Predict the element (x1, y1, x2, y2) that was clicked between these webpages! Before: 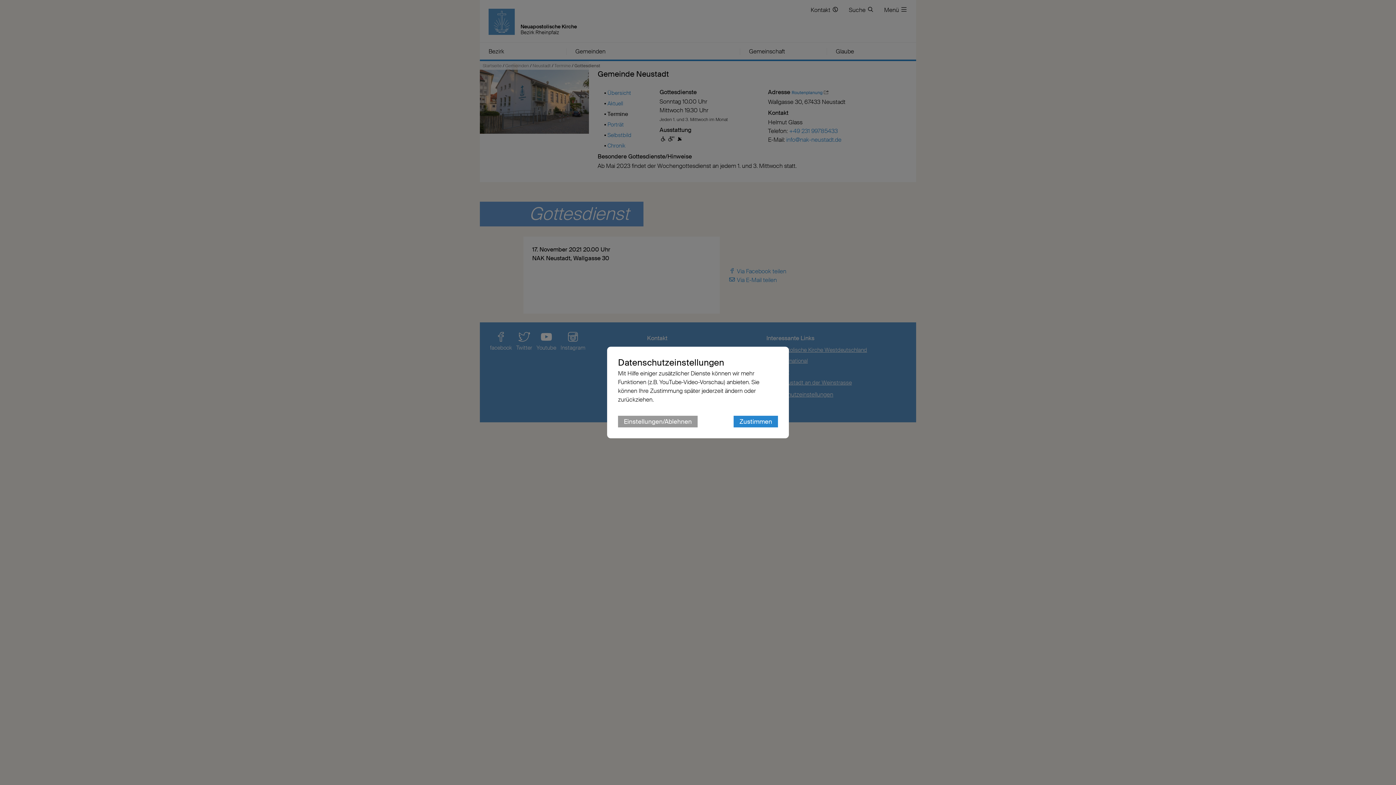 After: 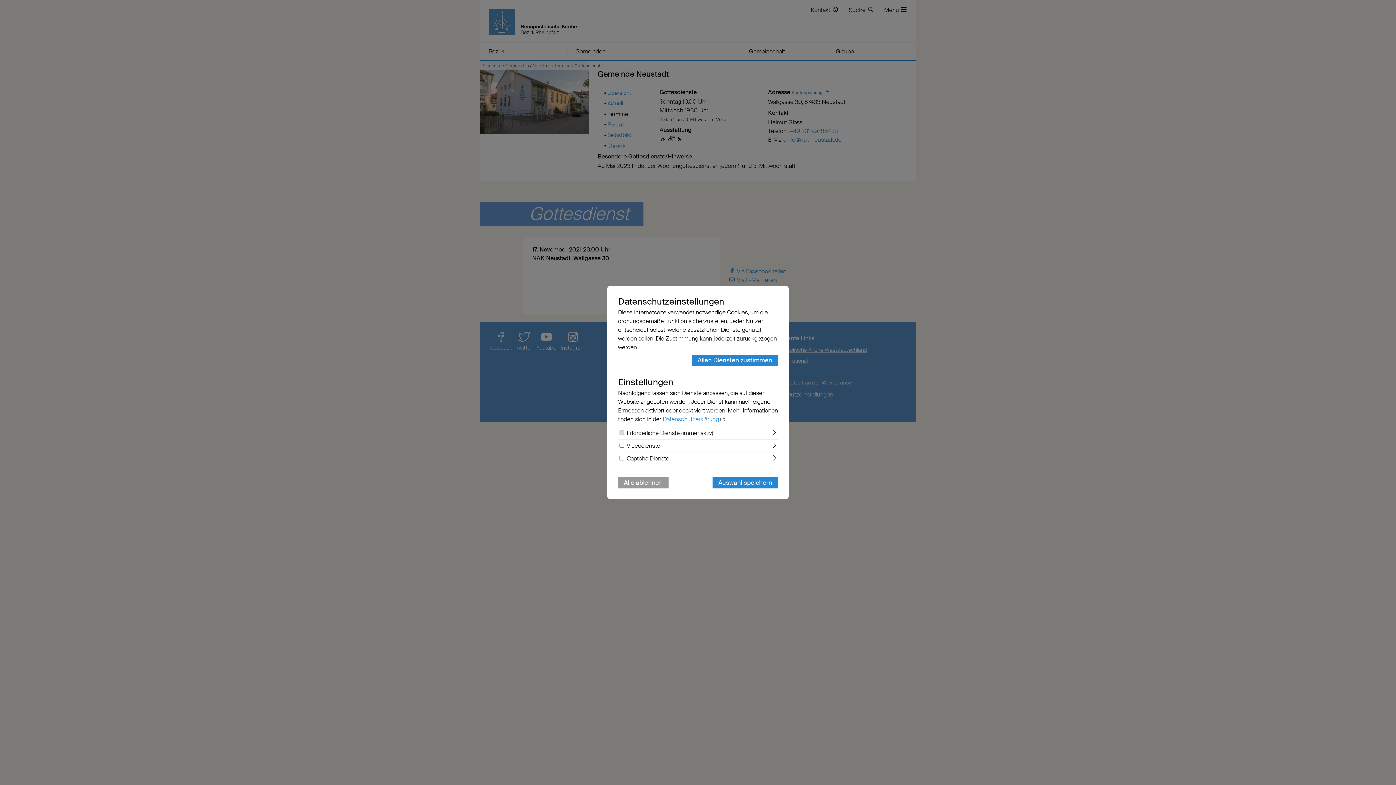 Action: label: Einstellungen/Ablehnen bbox: (618, 416, 697, 427)